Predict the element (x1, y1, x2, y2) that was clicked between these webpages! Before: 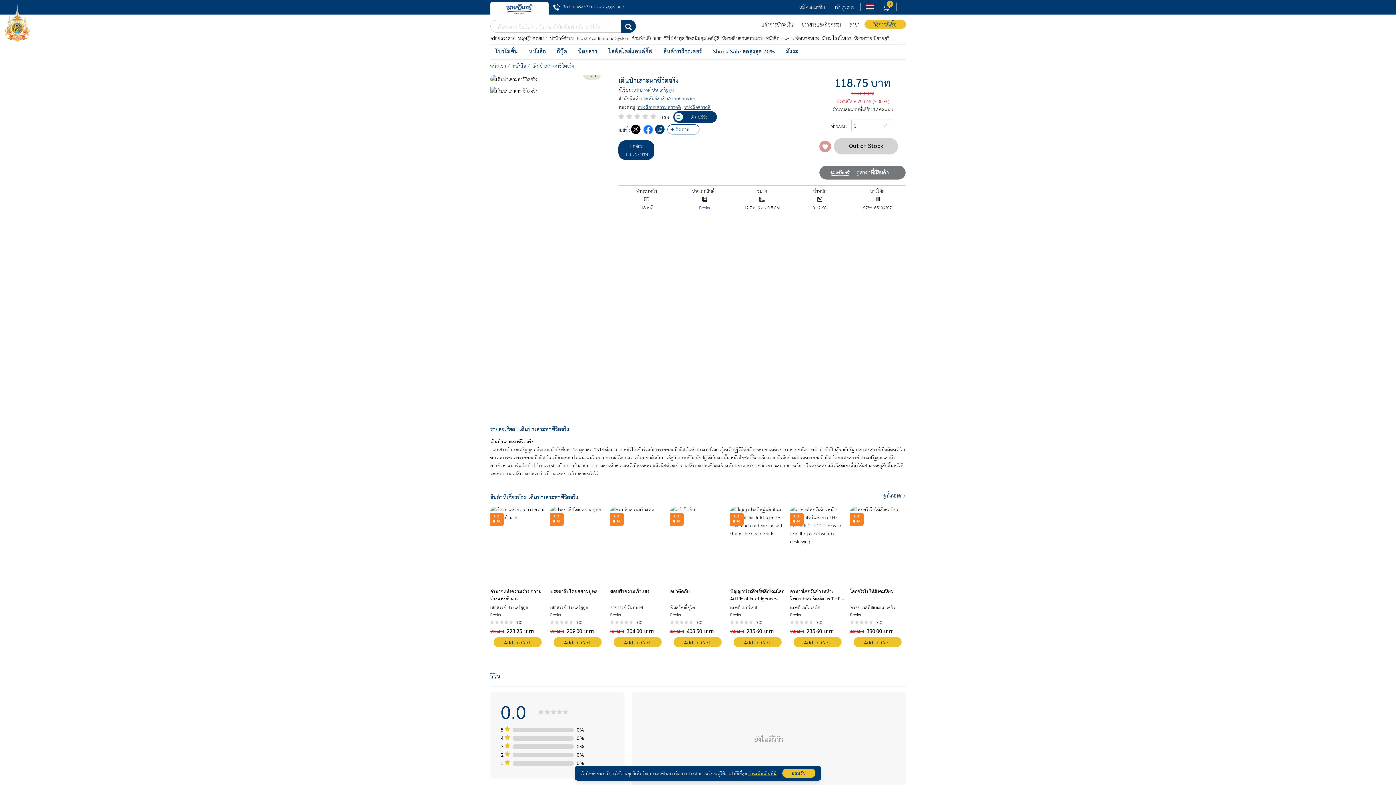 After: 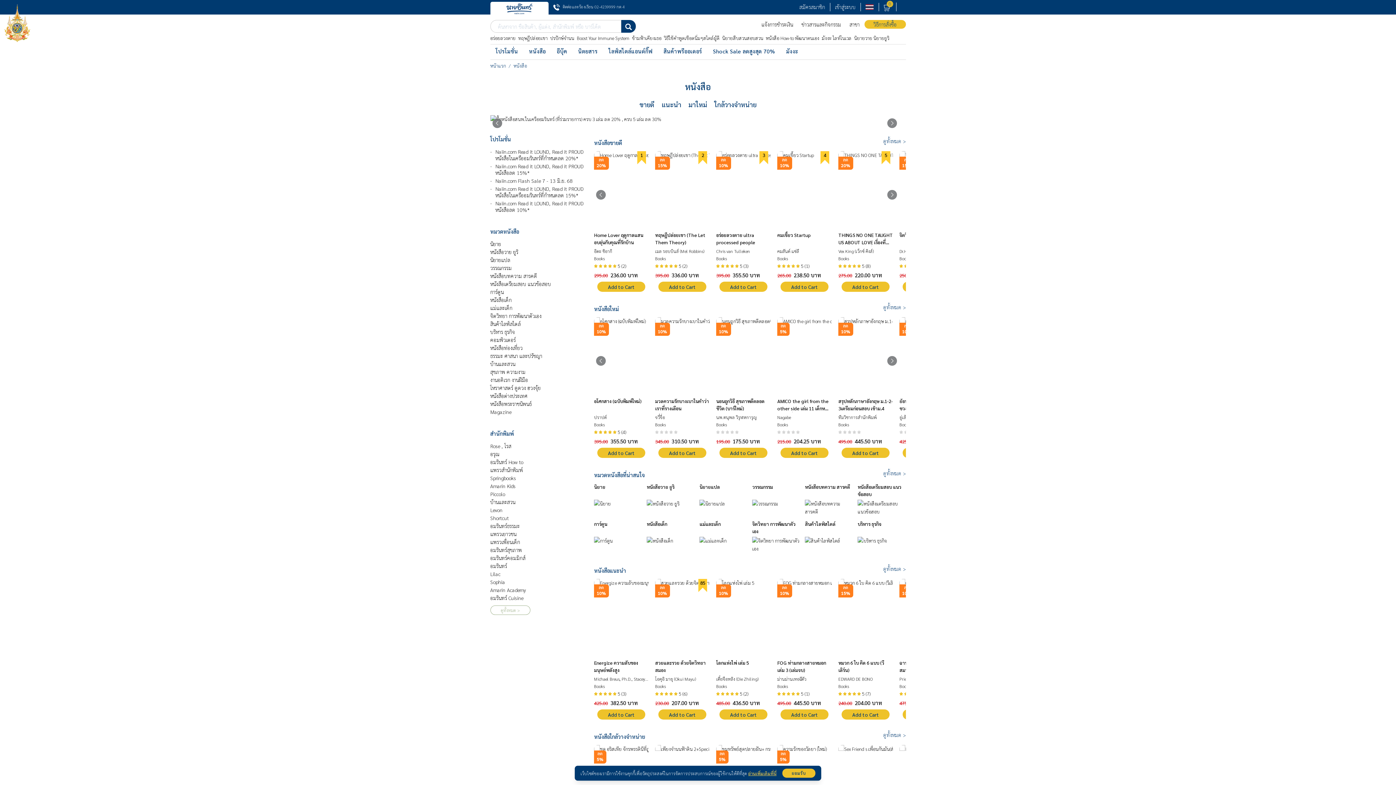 Action: label: หนังสือ bbox: (523, 44, 551, 57)